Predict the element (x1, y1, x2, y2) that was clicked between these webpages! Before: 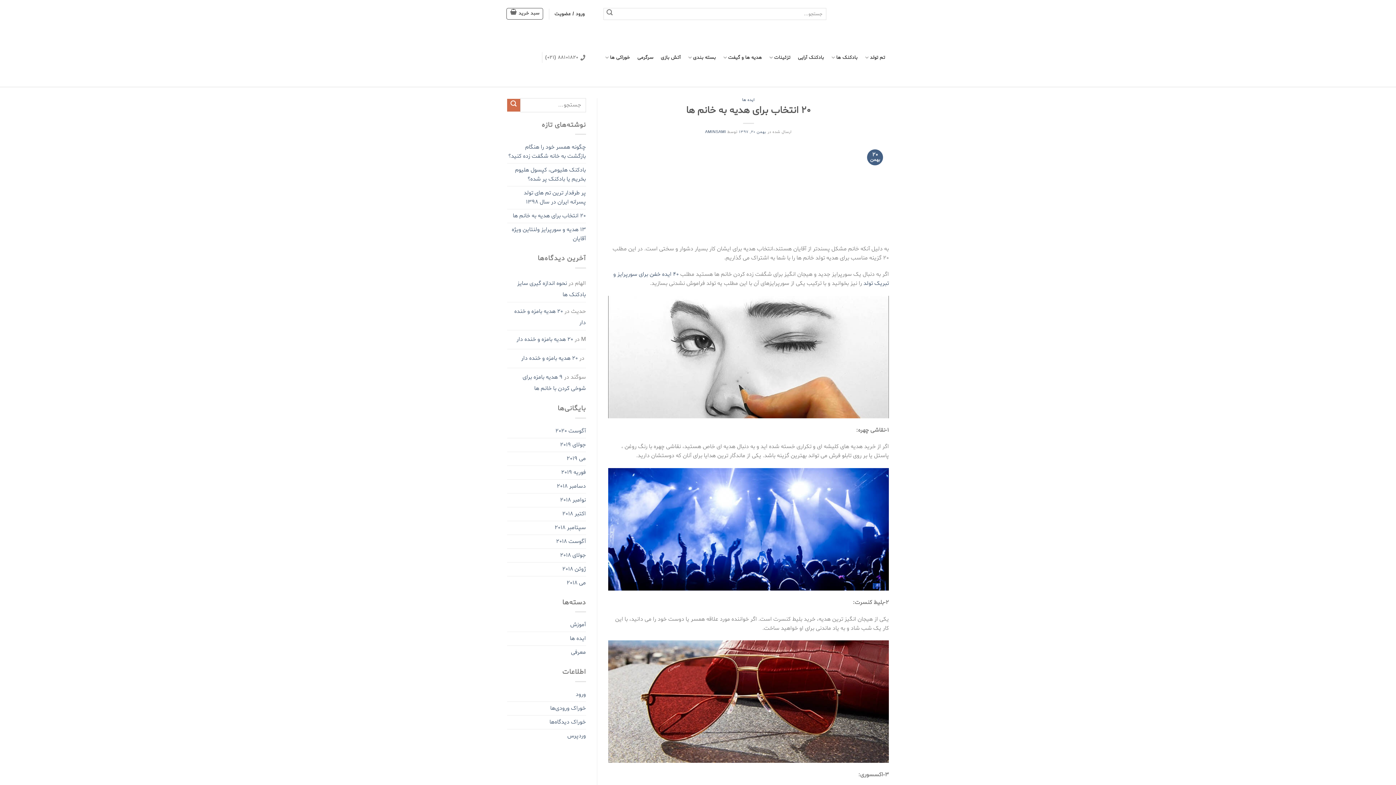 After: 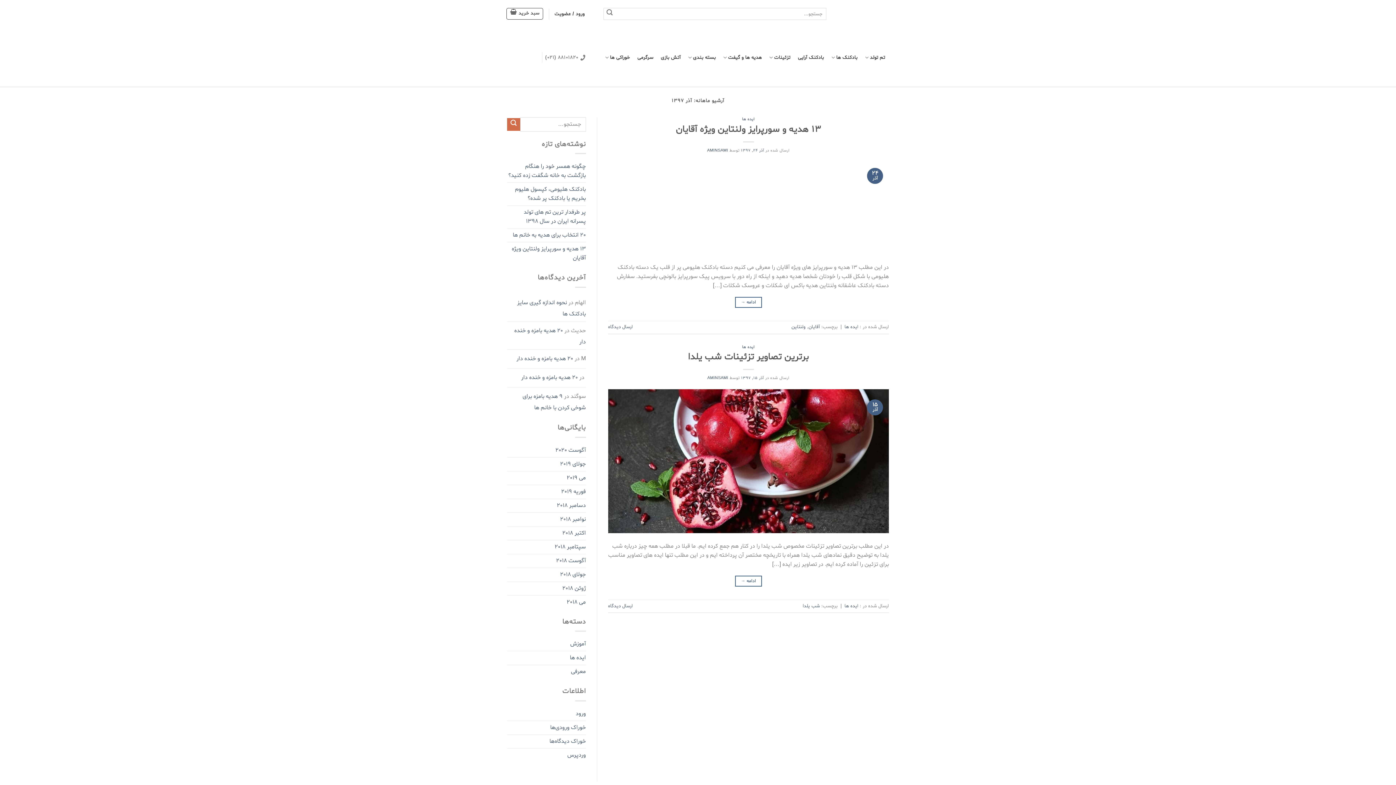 Action: label: دسامبر 2018 bbox: (556, 479, 586, 493)